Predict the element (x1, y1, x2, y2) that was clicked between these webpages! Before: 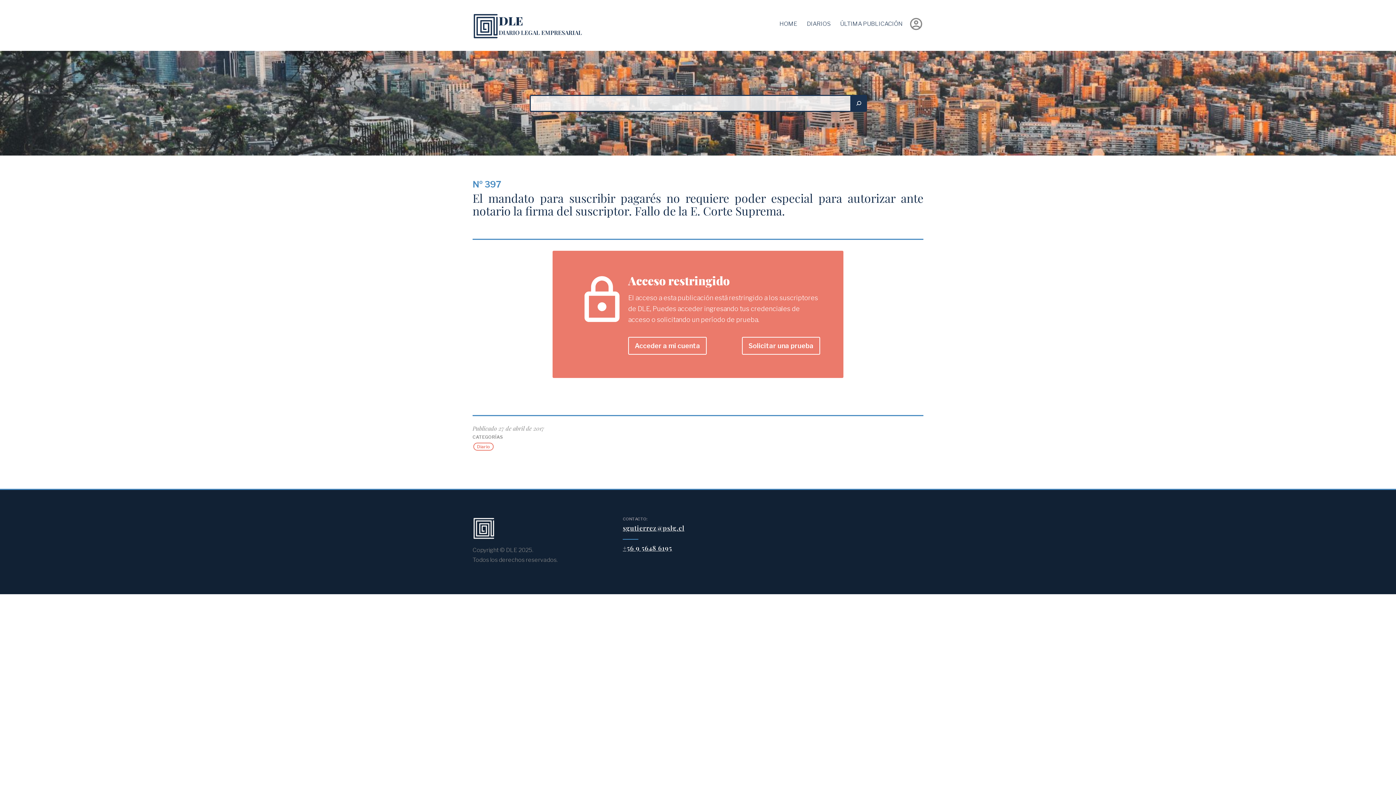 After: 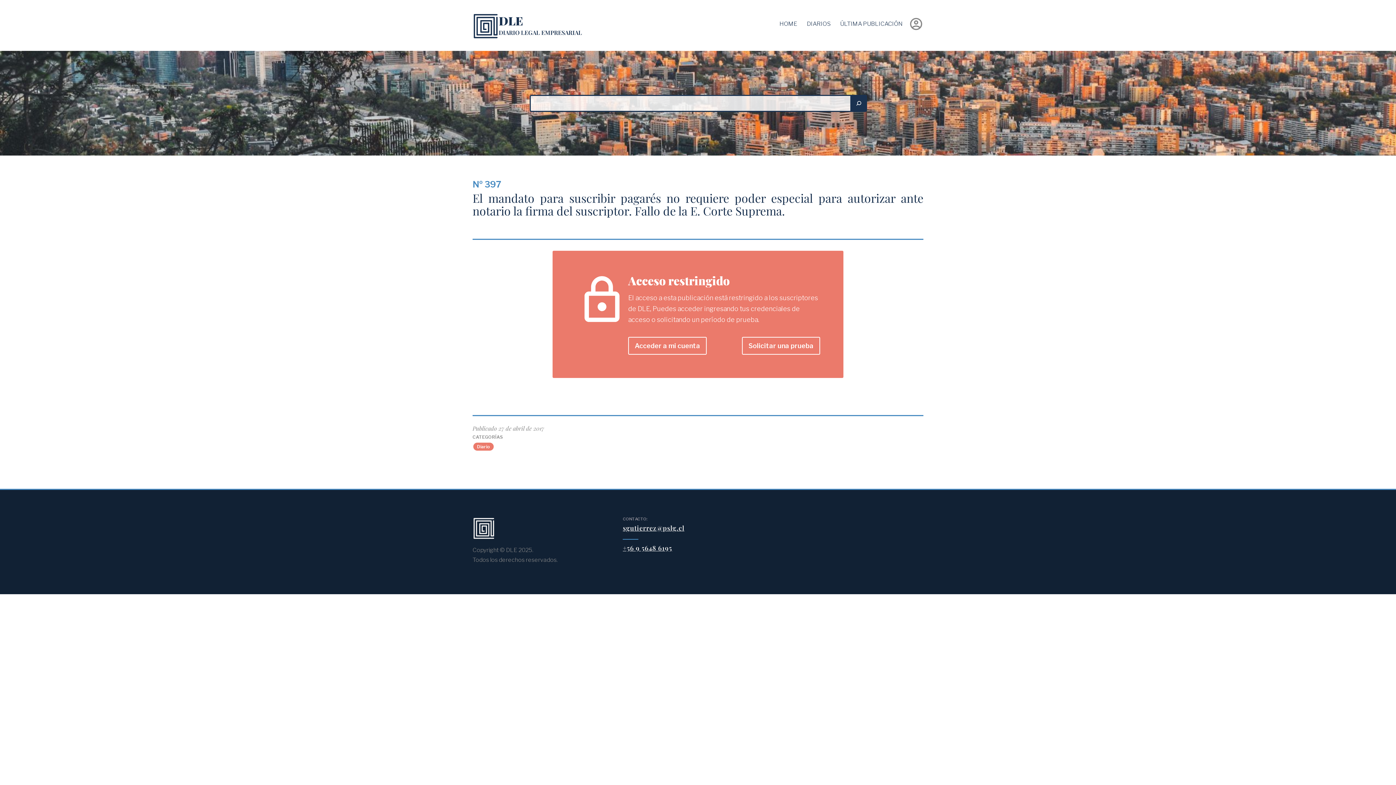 Action: bbox: (473, 442, 493, 451) label: Diario